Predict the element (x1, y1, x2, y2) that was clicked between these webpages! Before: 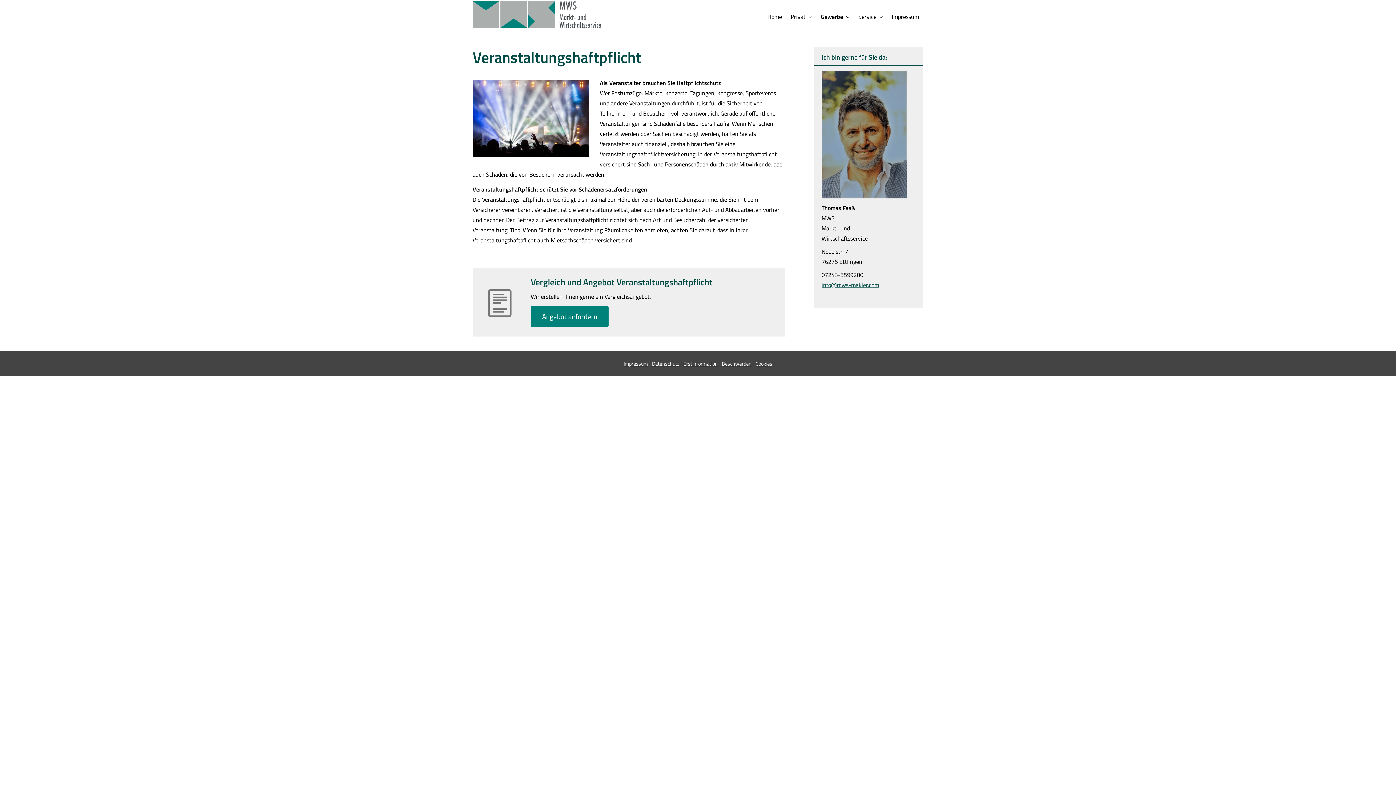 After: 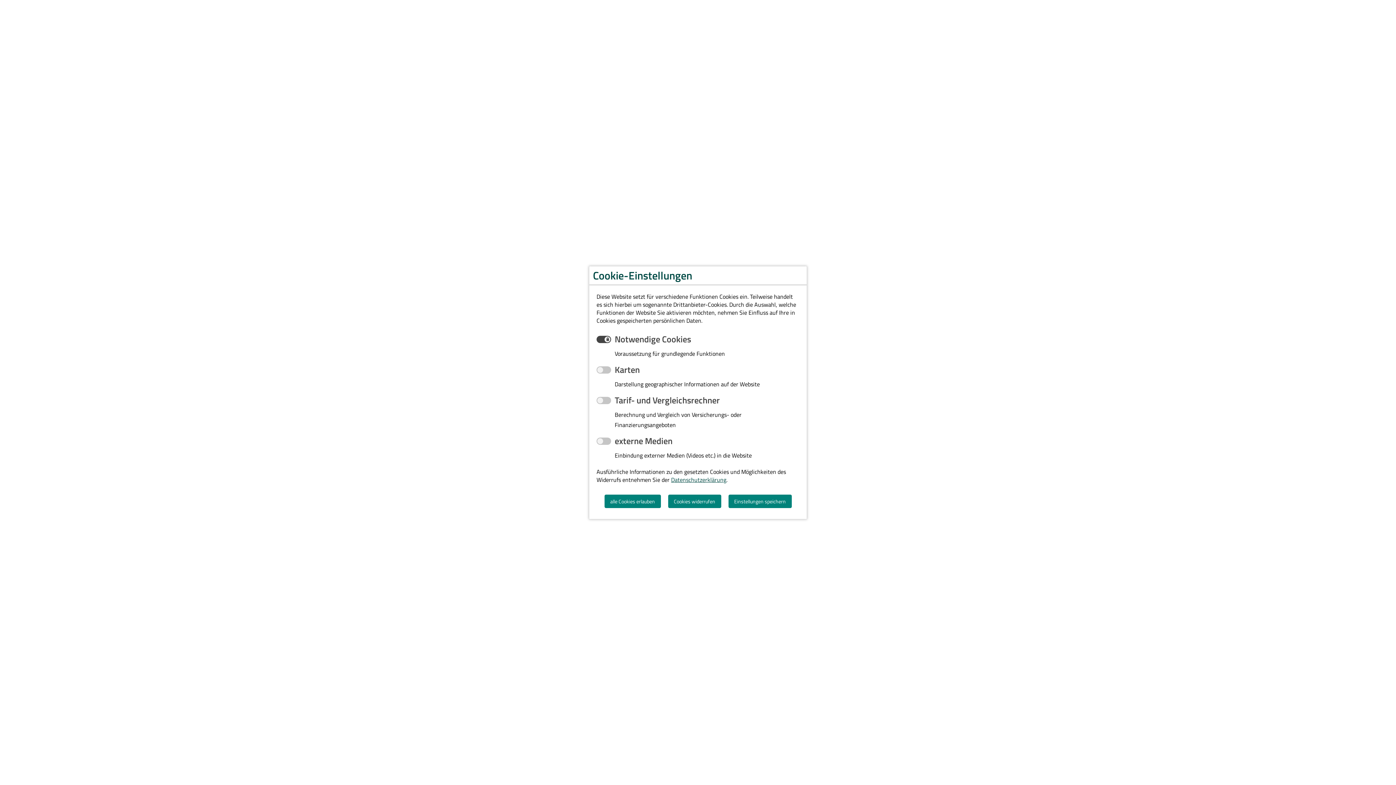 Action: label: Cookies bbox: (755, 359, 772, 367)